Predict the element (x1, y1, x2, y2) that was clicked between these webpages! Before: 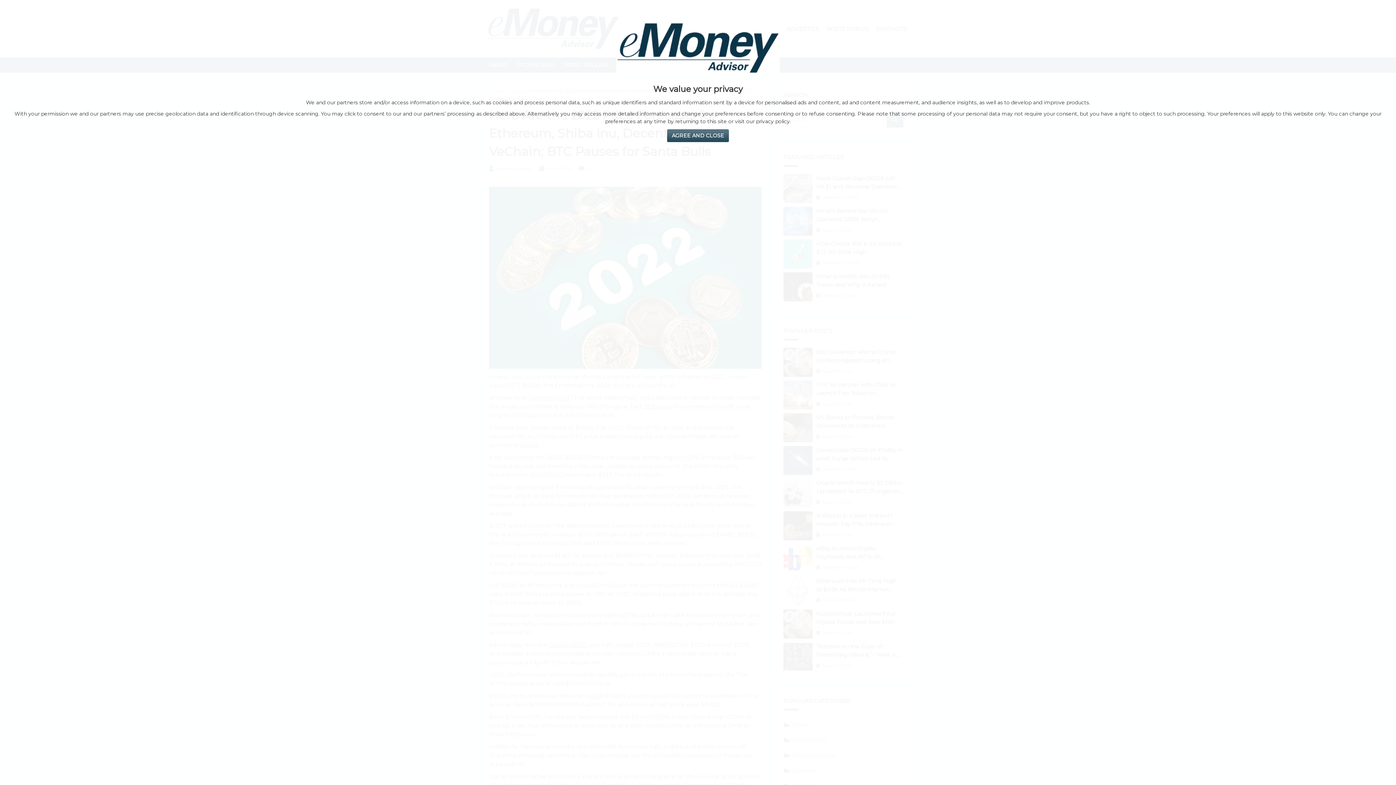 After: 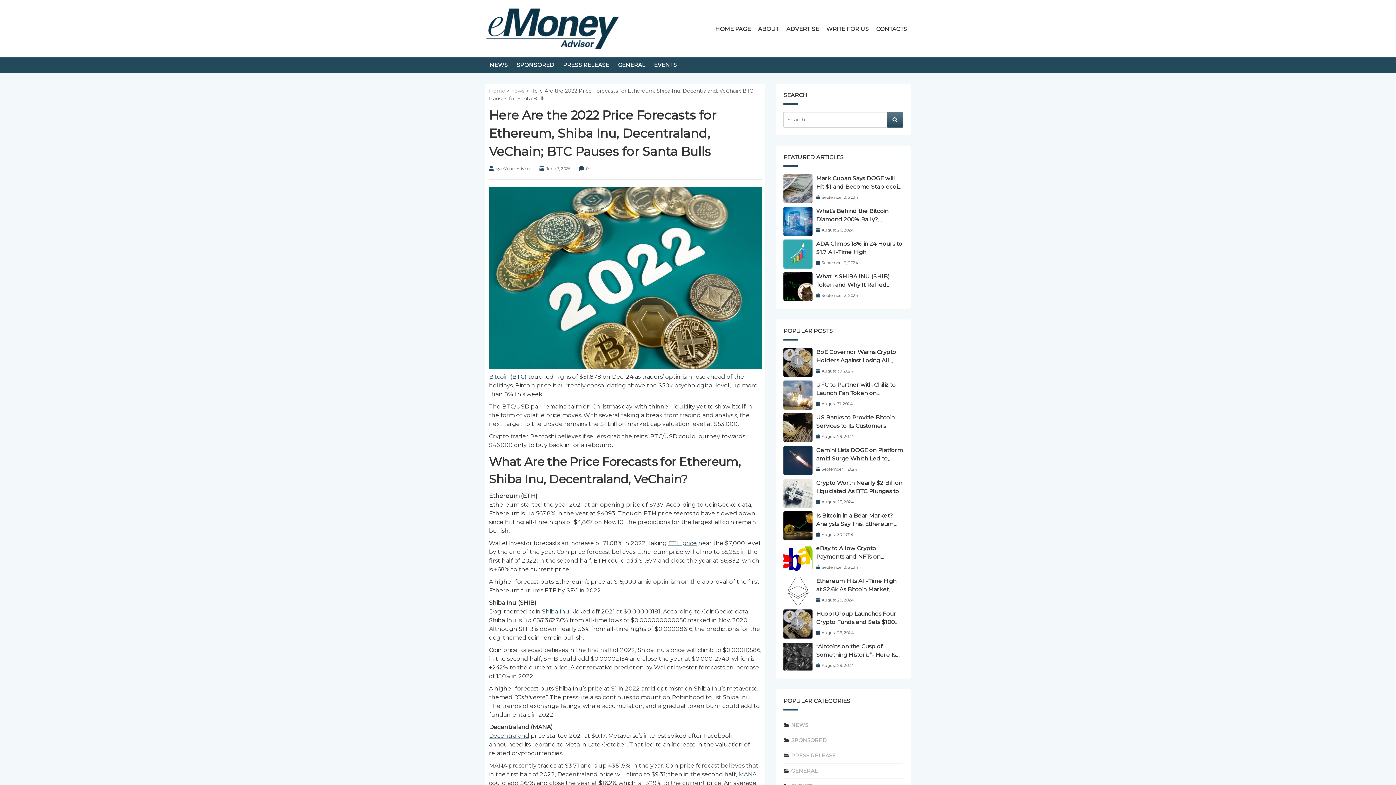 Action: bbox: (667, 129, 729, 142) label: Agree and Close